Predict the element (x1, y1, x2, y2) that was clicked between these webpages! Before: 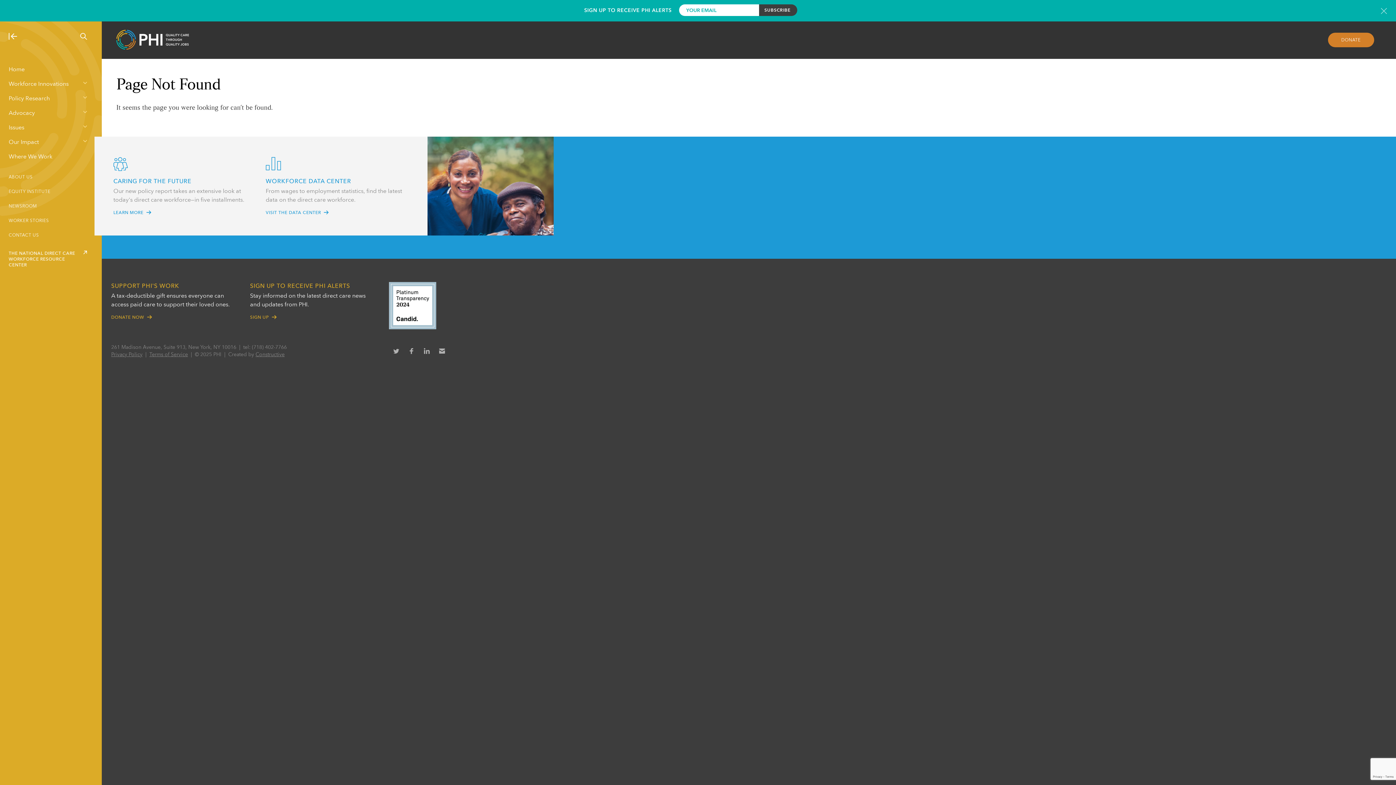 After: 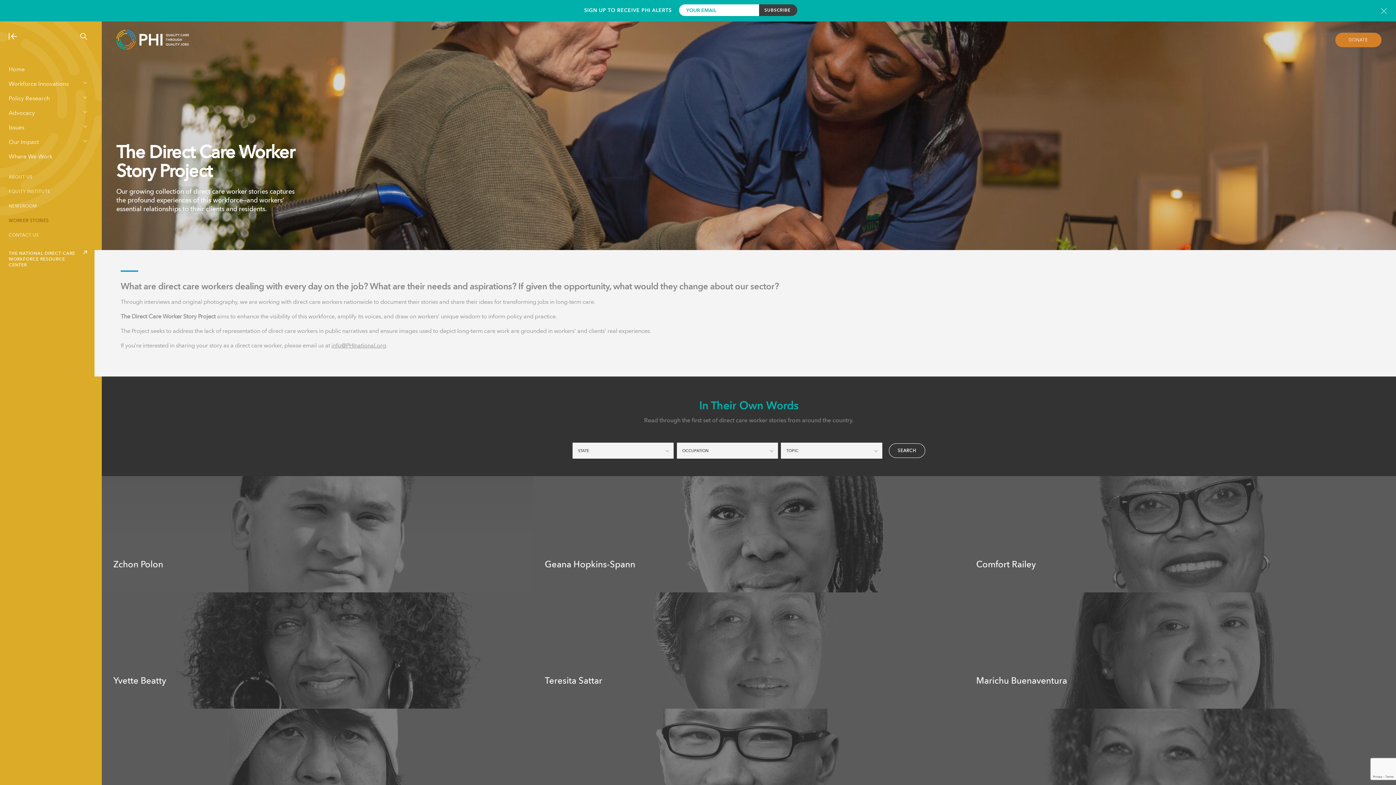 Action: label: WORKER STORIES bbox: (0, 216, 101, 225)